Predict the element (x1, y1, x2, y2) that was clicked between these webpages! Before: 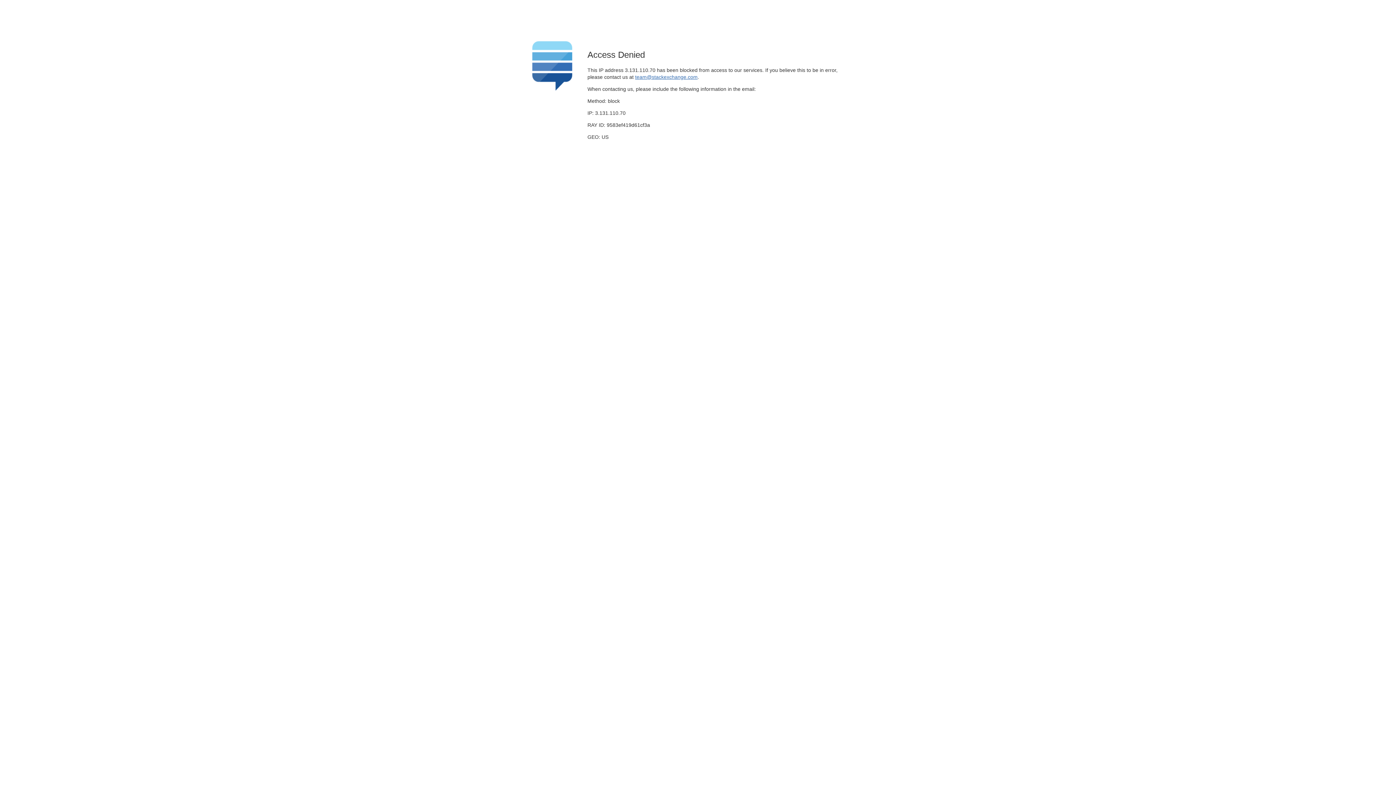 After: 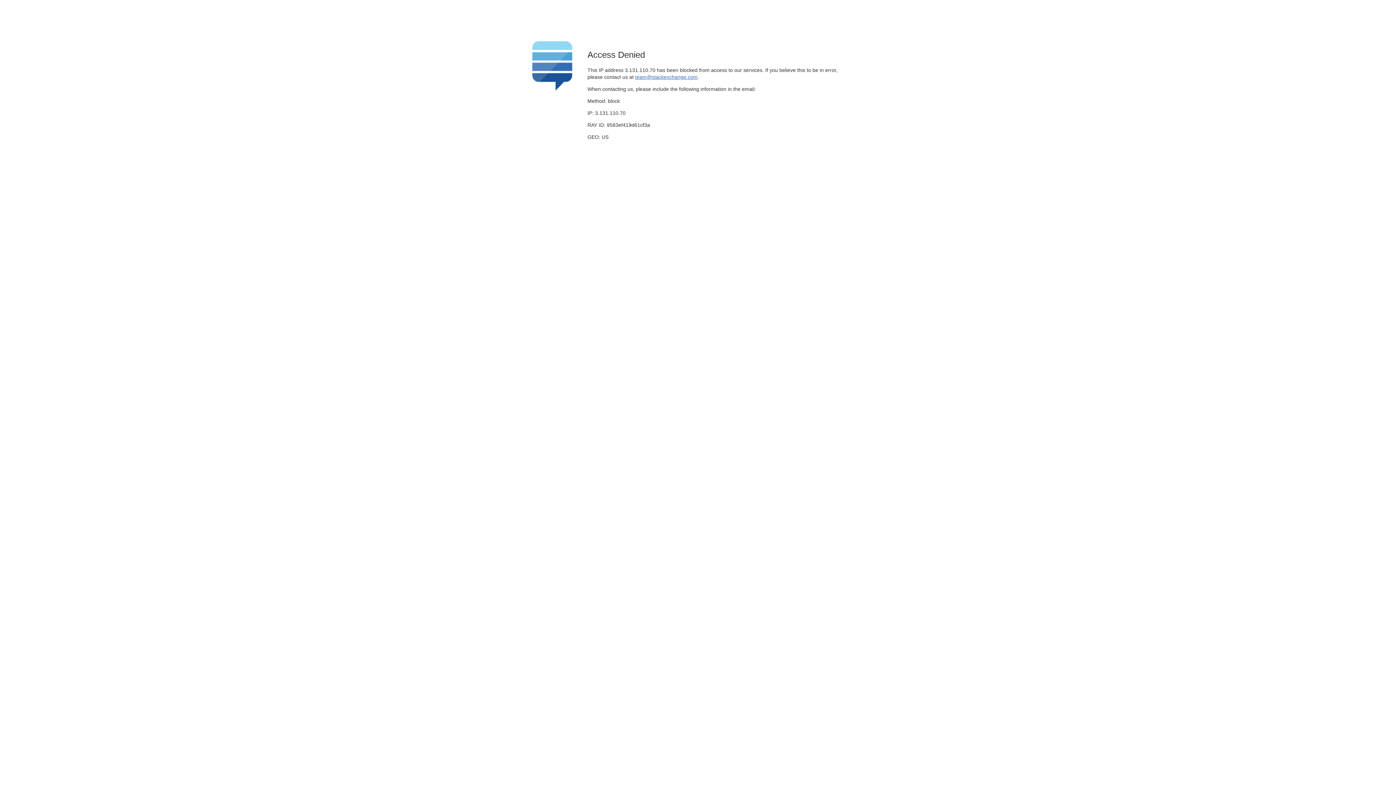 Action: bbox: (635, 74, 697, 79) label: team@stackexchange.com